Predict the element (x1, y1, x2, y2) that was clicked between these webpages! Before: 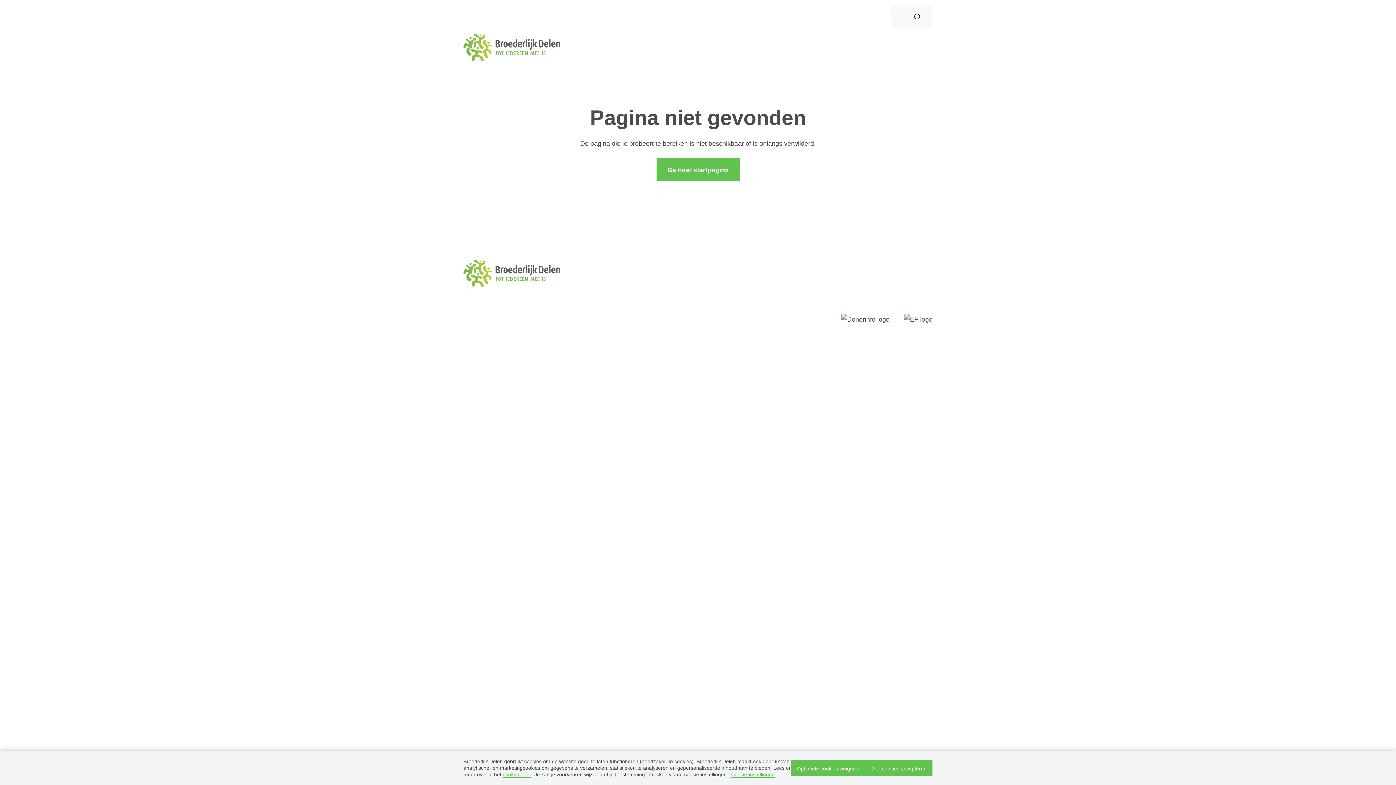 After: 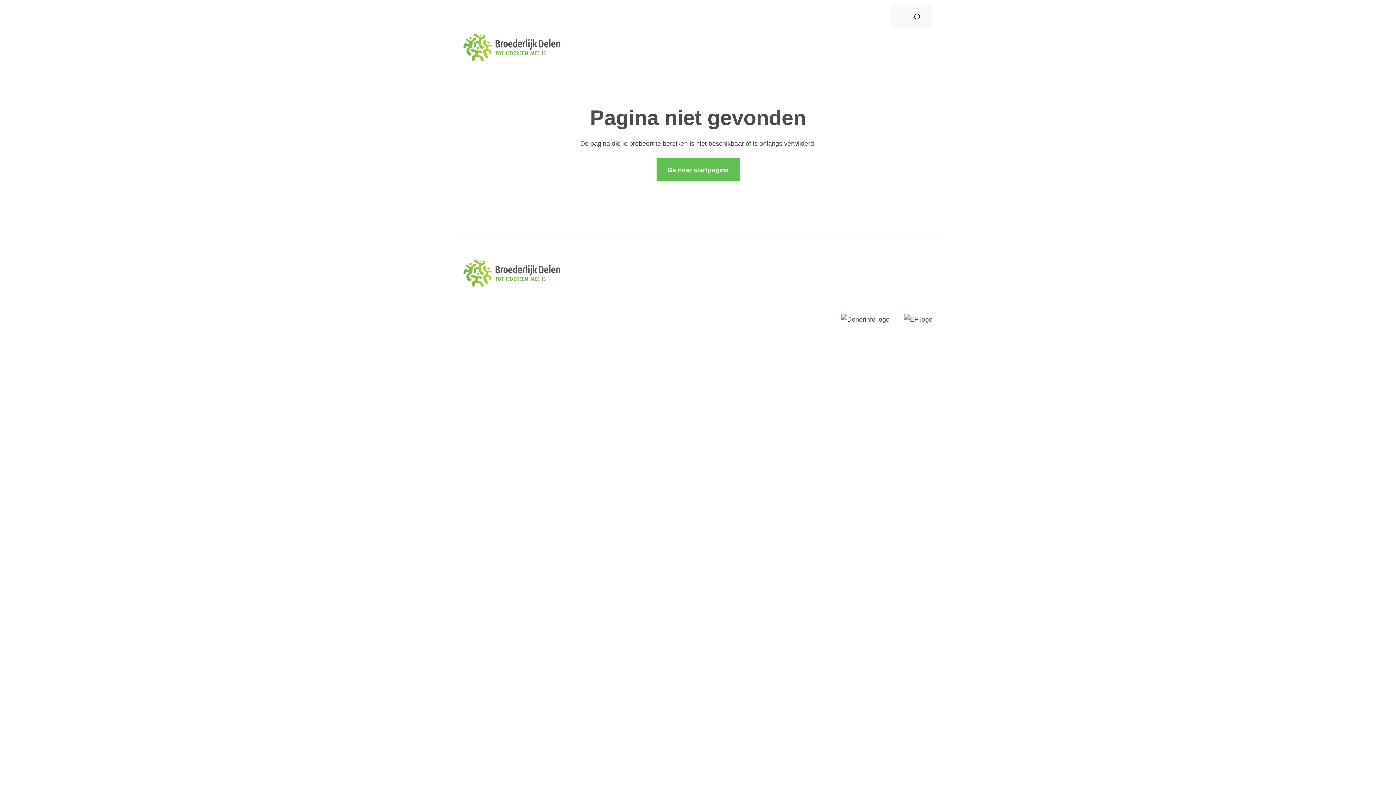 Action: label: Alle cookies accepteren bbox: (866, 760, 932, 776)